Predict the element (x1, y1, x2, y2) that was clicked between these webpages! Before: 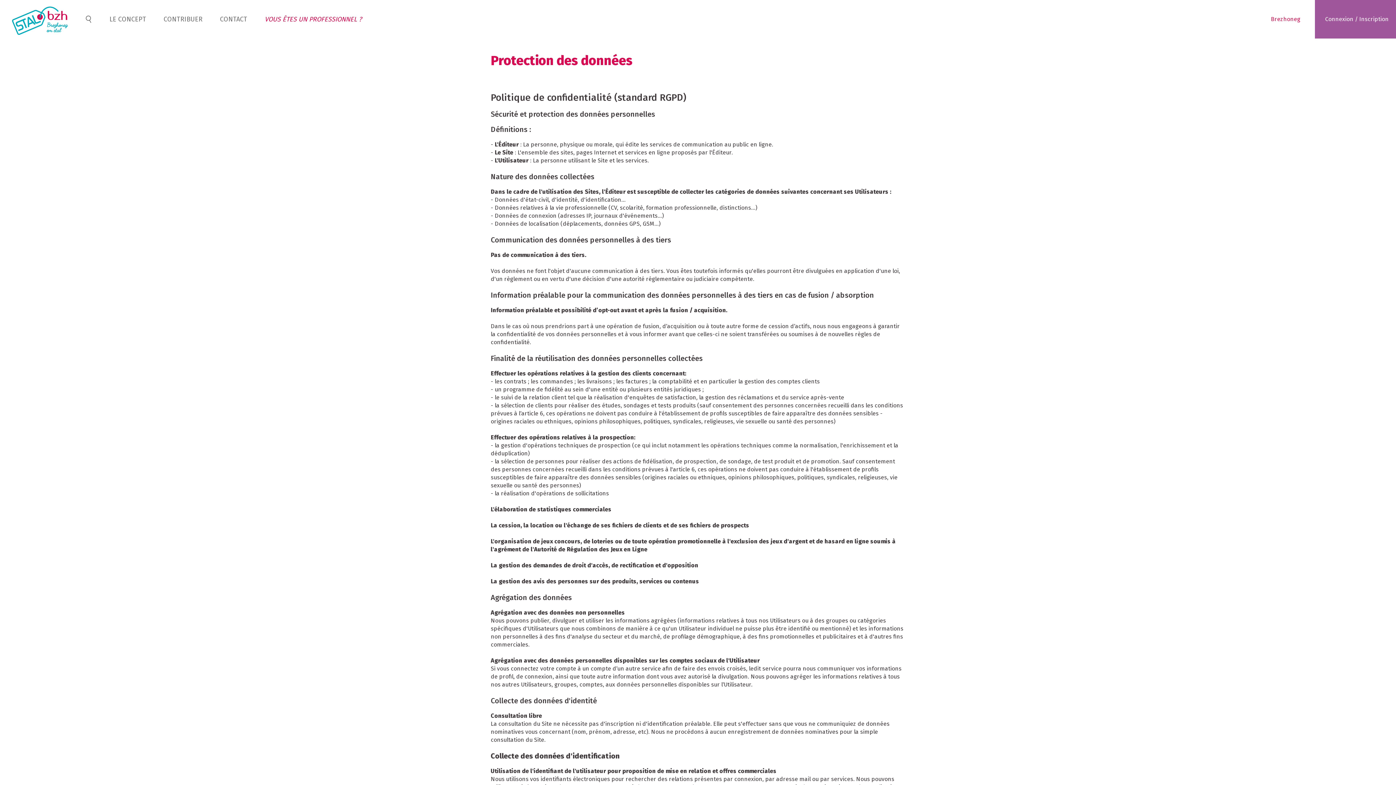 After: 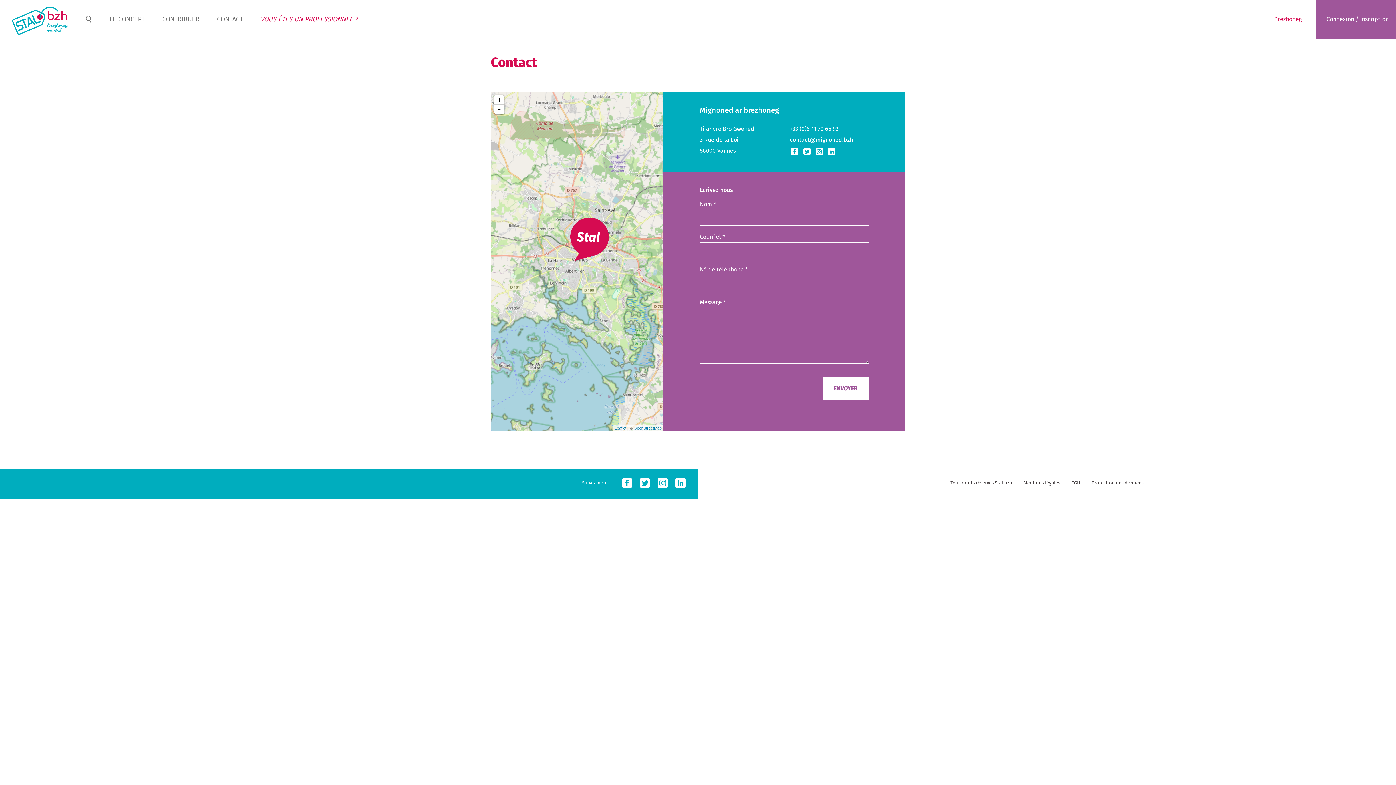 Action: bbox: (216, 0, 250, 38) label: CONTACT